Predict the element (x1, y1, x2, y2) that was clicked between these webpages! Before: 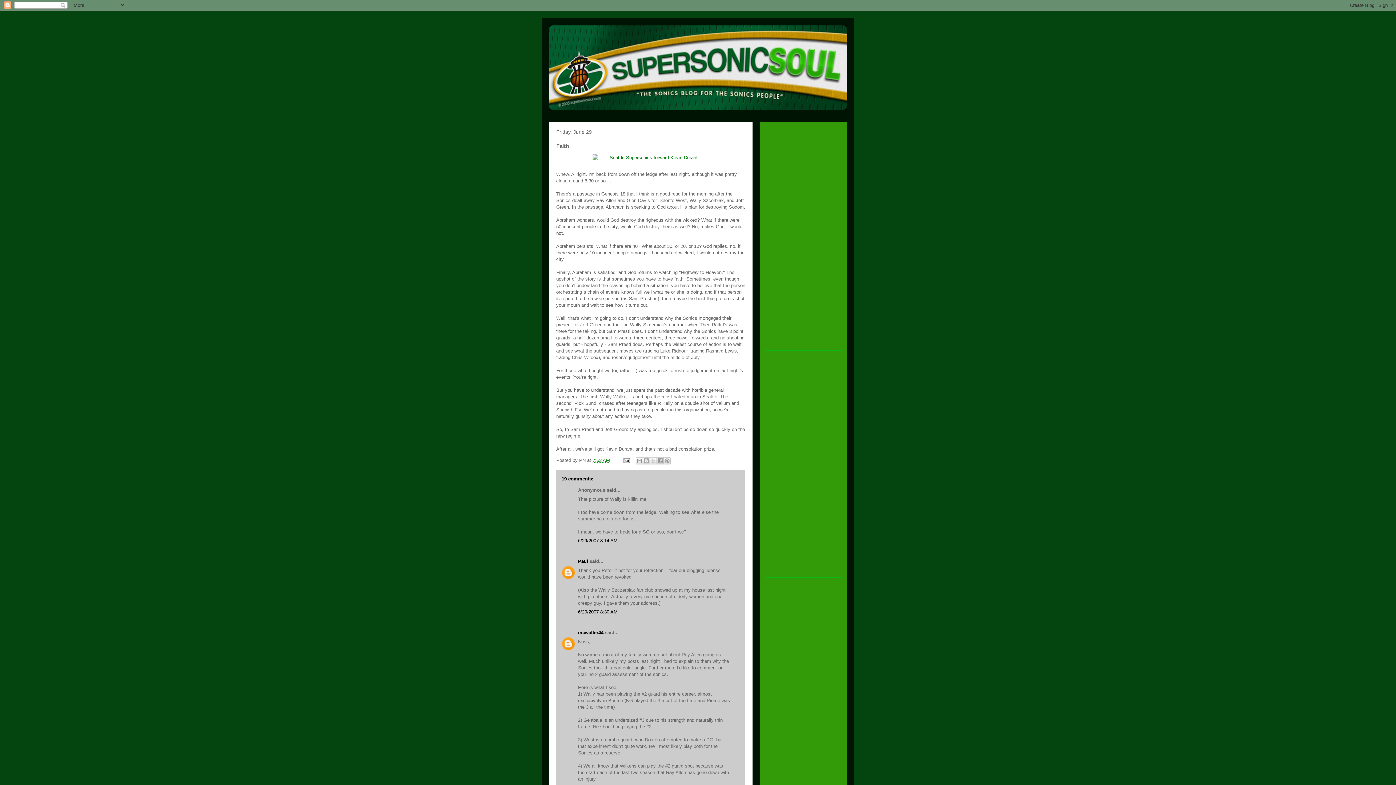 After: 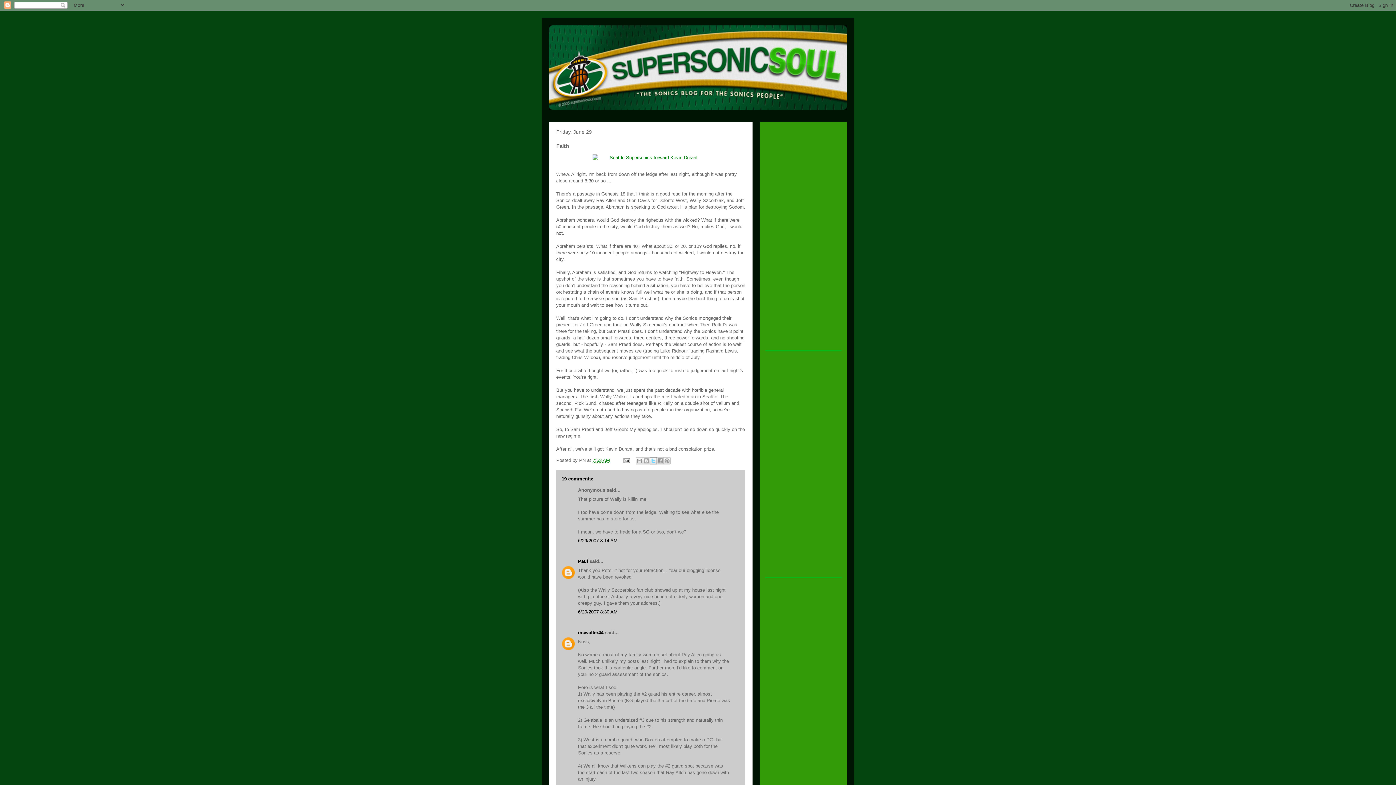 Action: bbox: (649, 457, 656, 464) label: Share to X